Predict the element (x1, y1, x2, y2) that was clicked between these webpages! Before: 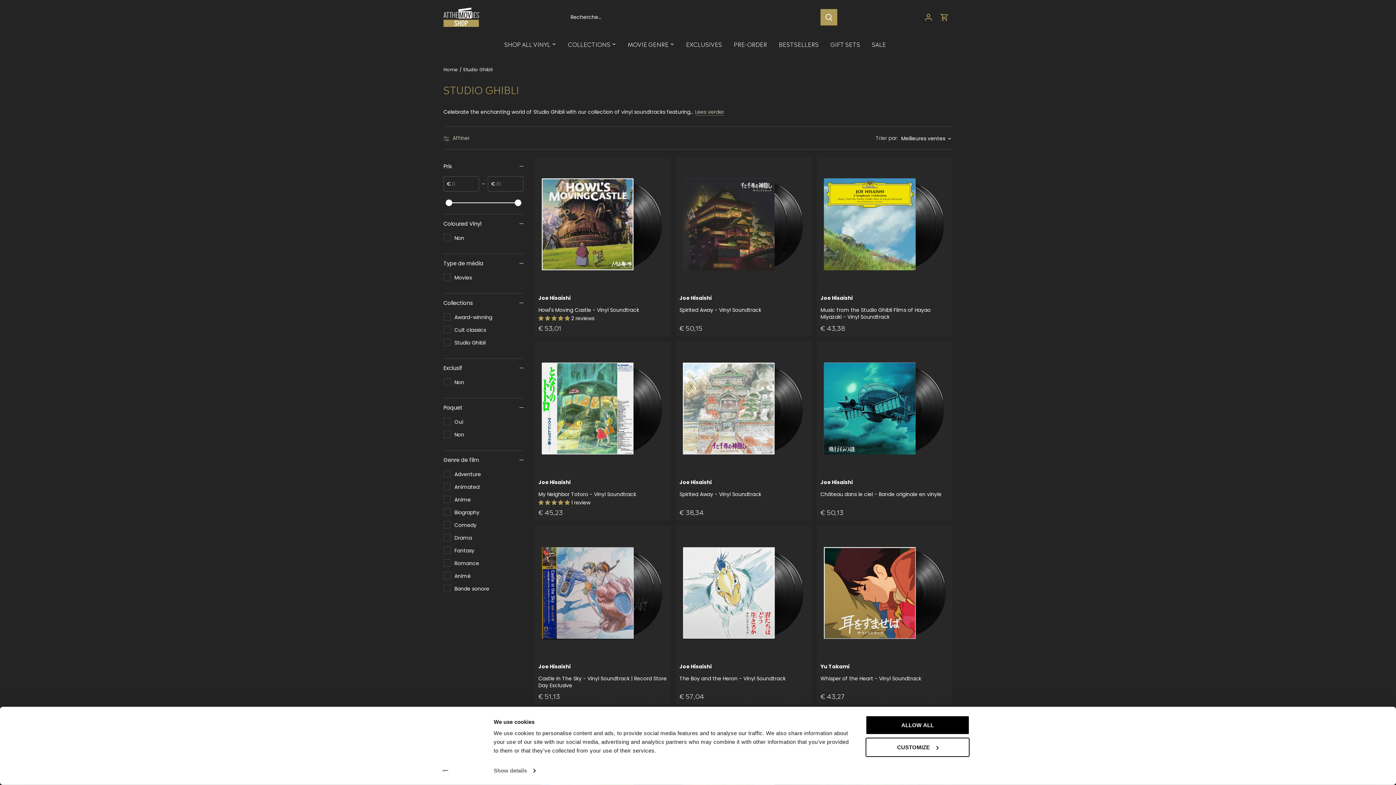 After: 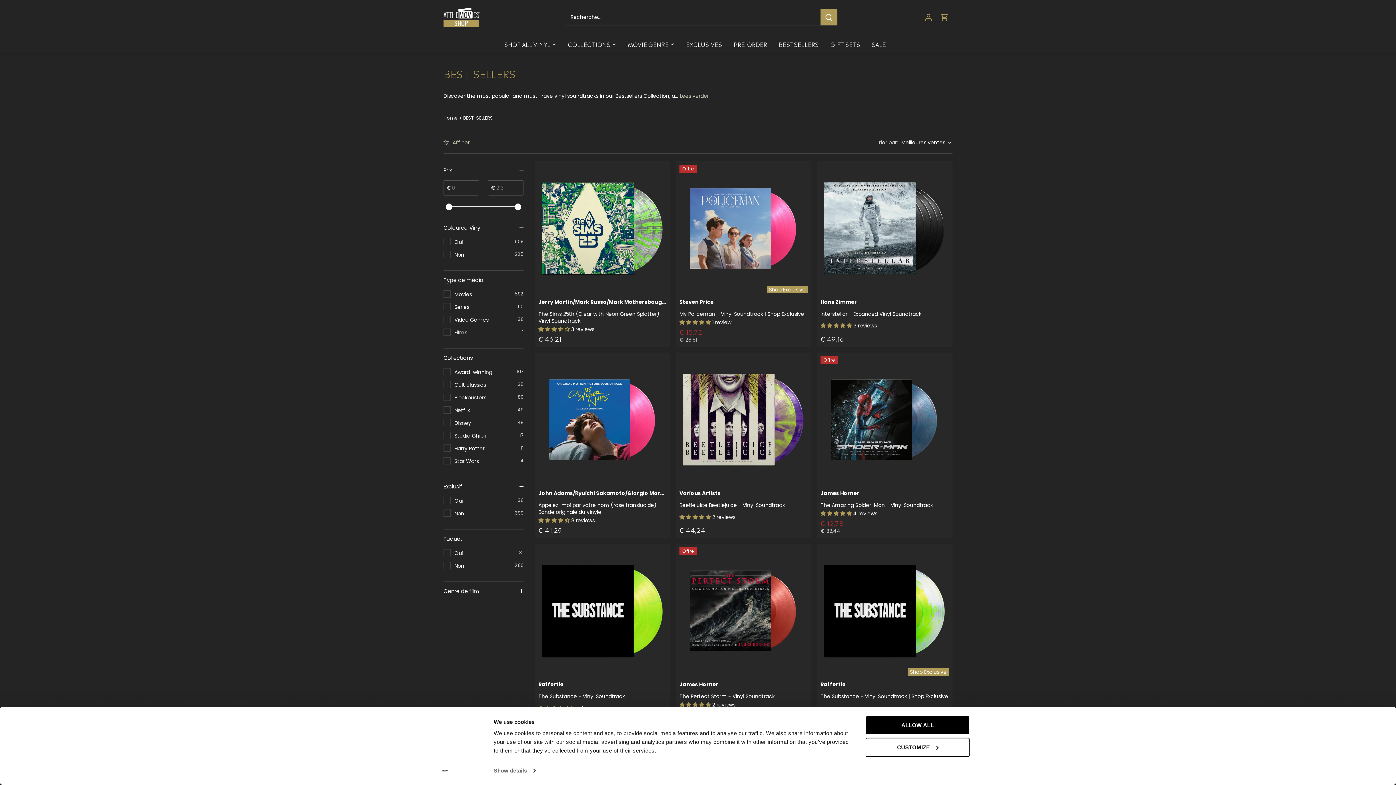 Action: label: BESTSELLERS bbox: (773, 34, 824, 53)